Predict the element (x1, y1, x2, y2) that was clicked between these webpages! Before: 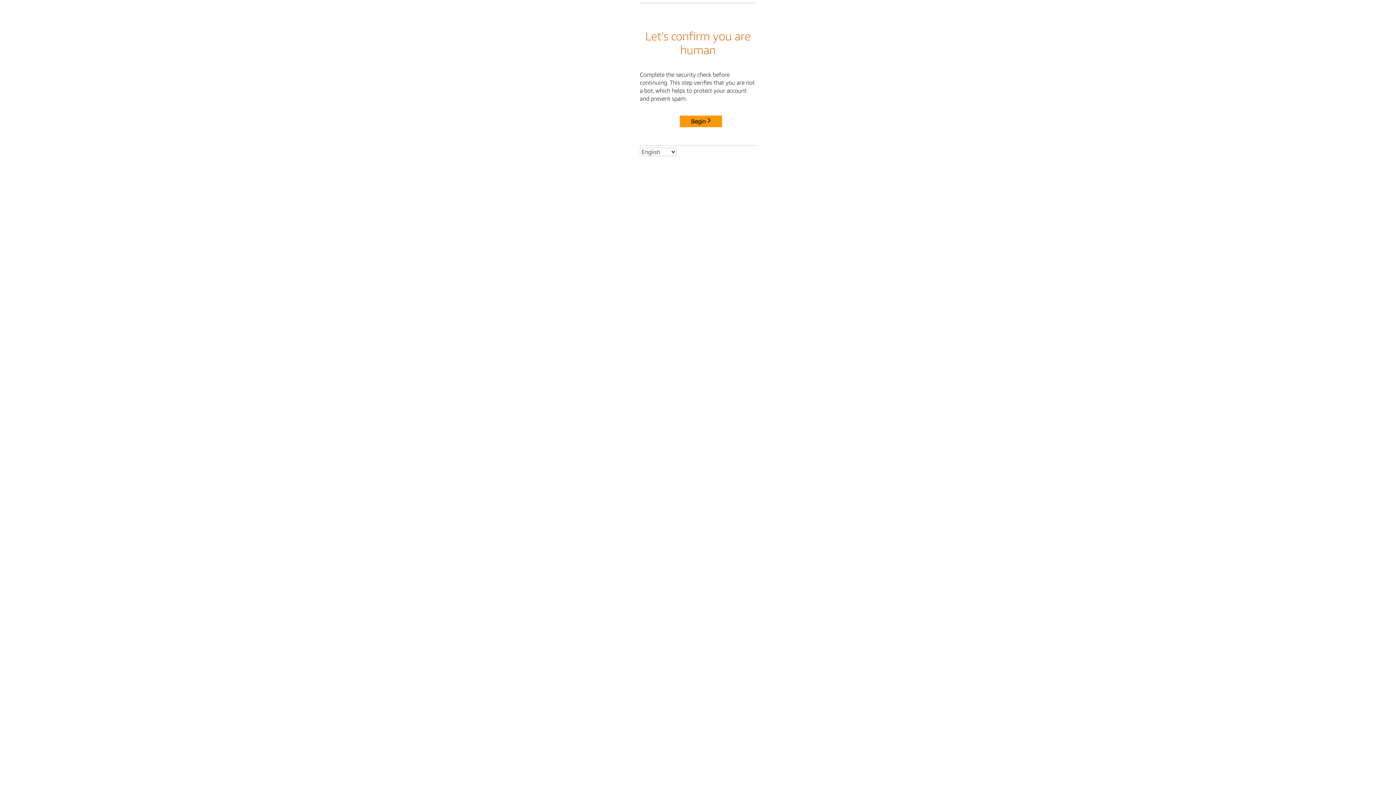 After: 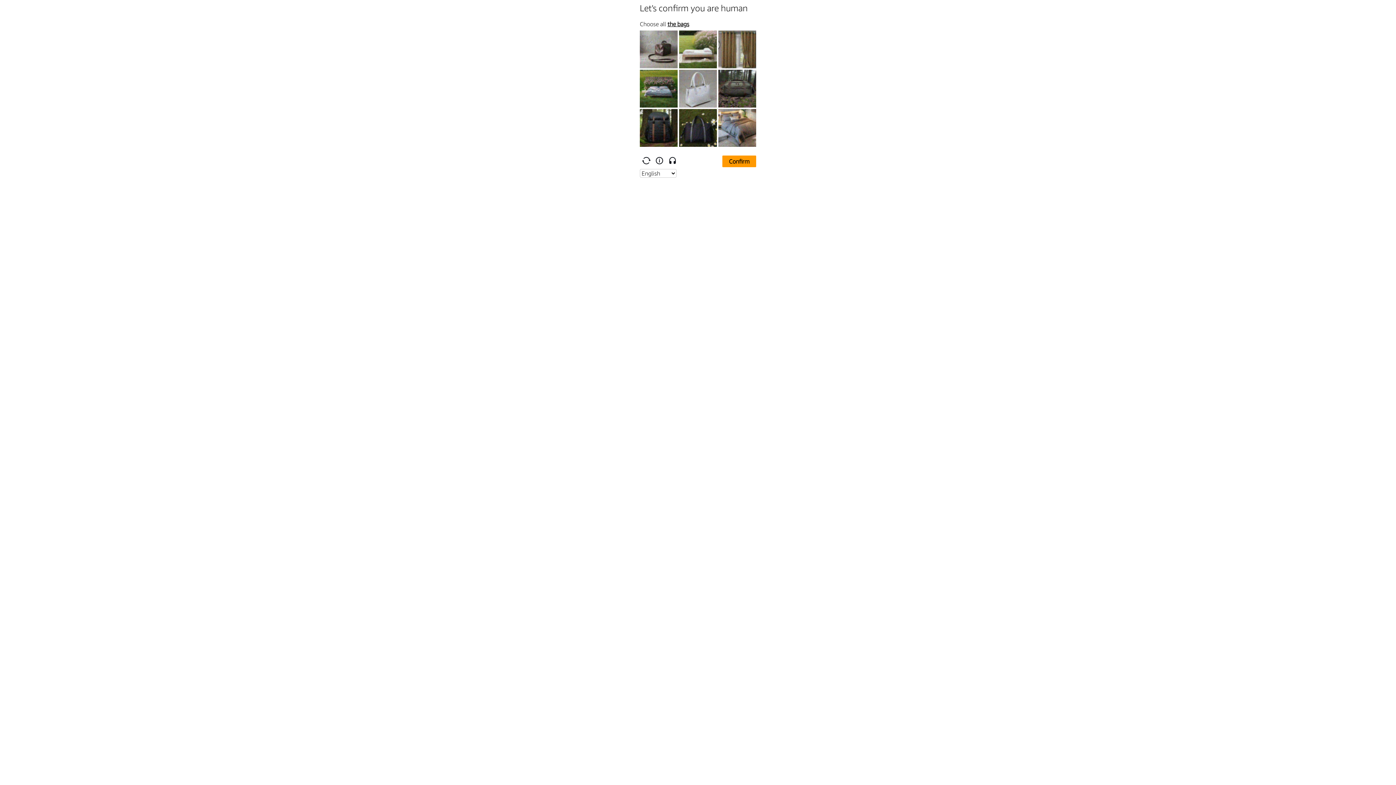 Action: bbox: (680, 115, 722, 127) label: Begin